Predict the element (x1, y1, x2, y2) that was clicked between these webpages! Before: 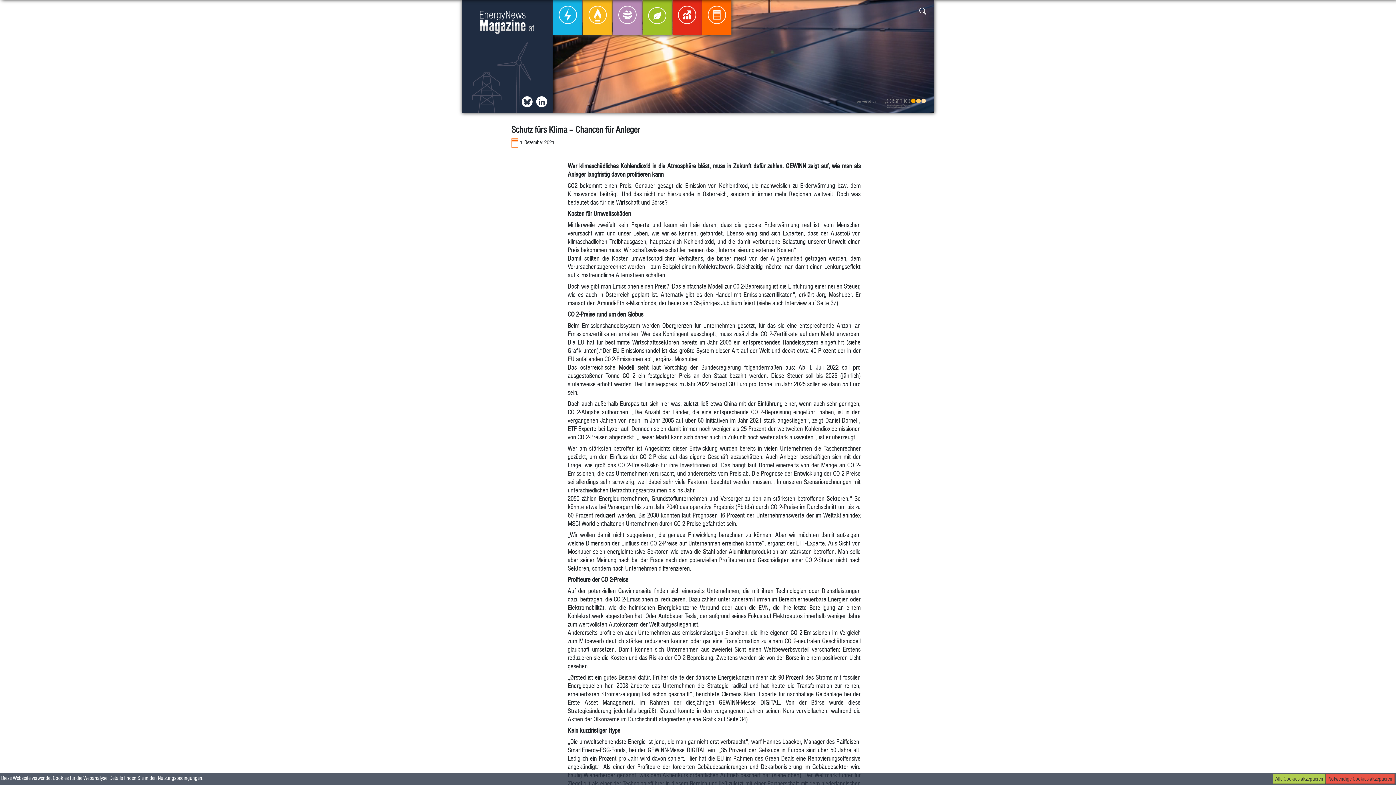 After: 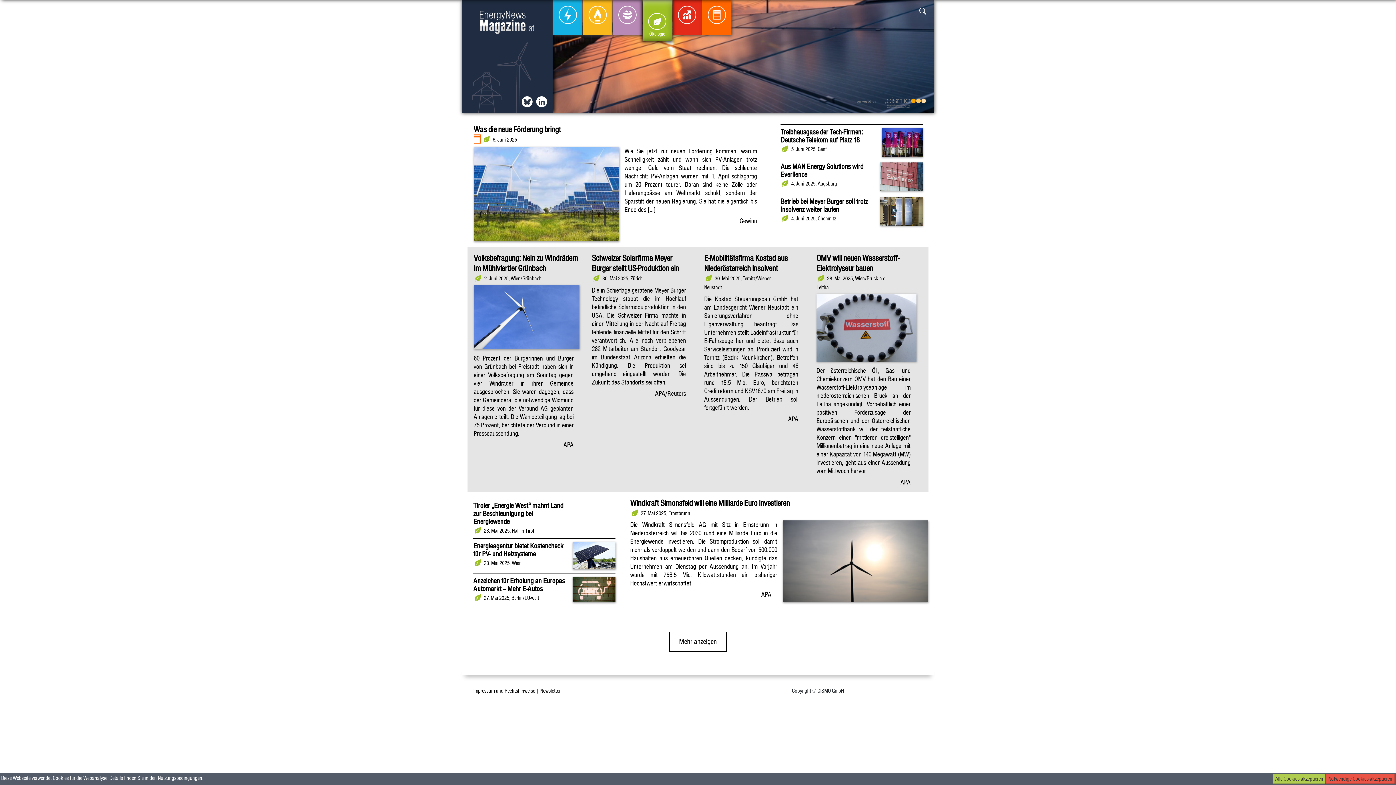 Action: label: Ökologie bbox: (642, 0, 672, 34)